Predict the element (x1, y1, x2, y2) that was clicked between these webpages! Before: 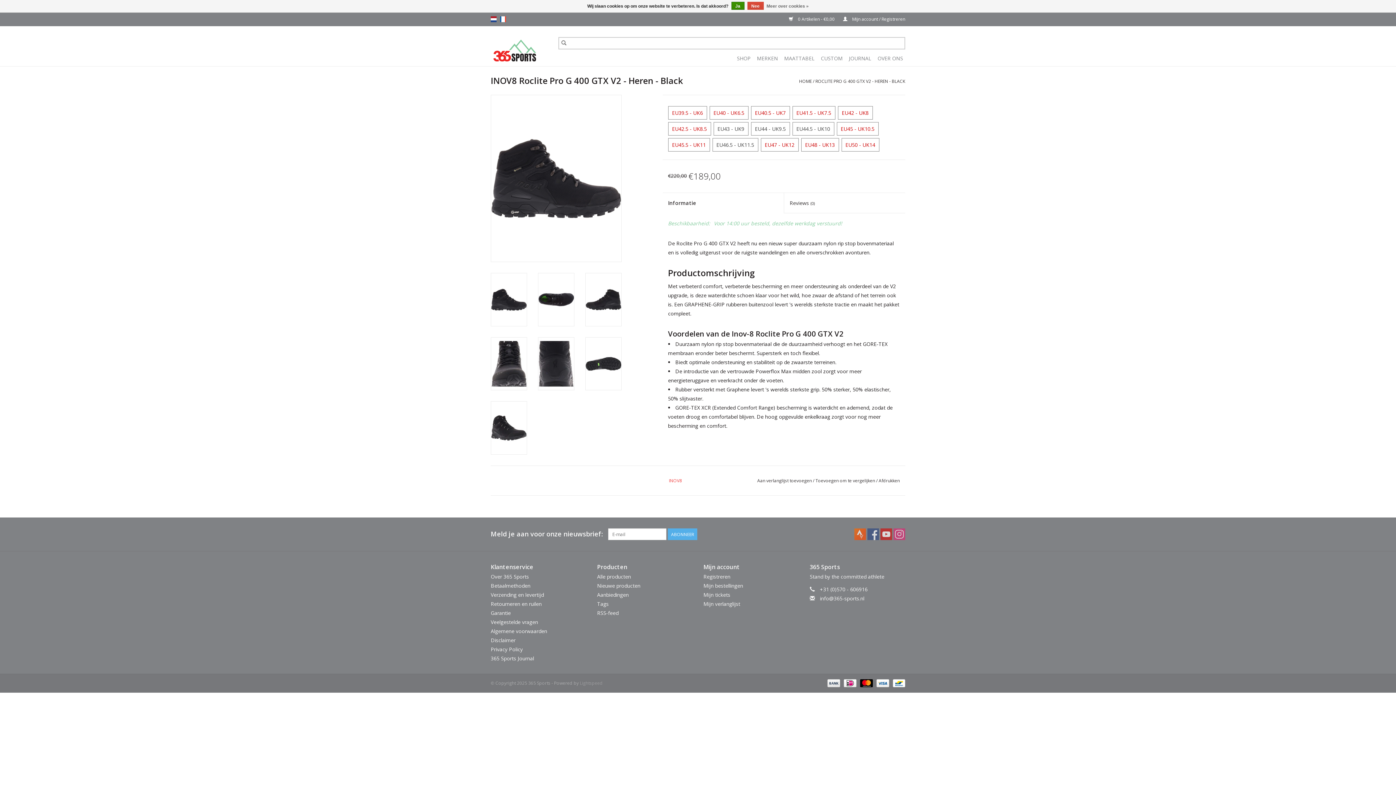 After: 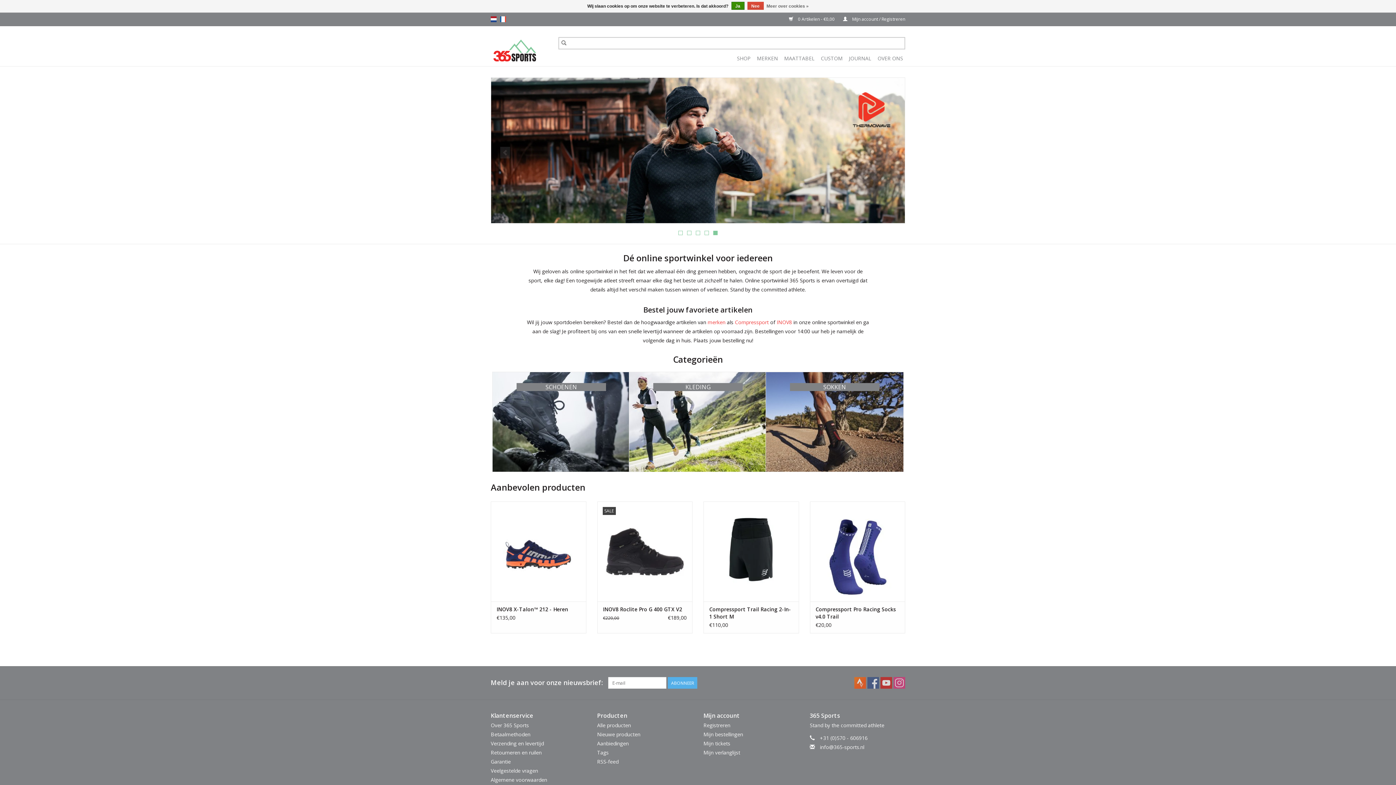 Action: bbox: (490, 39, 558, 61)